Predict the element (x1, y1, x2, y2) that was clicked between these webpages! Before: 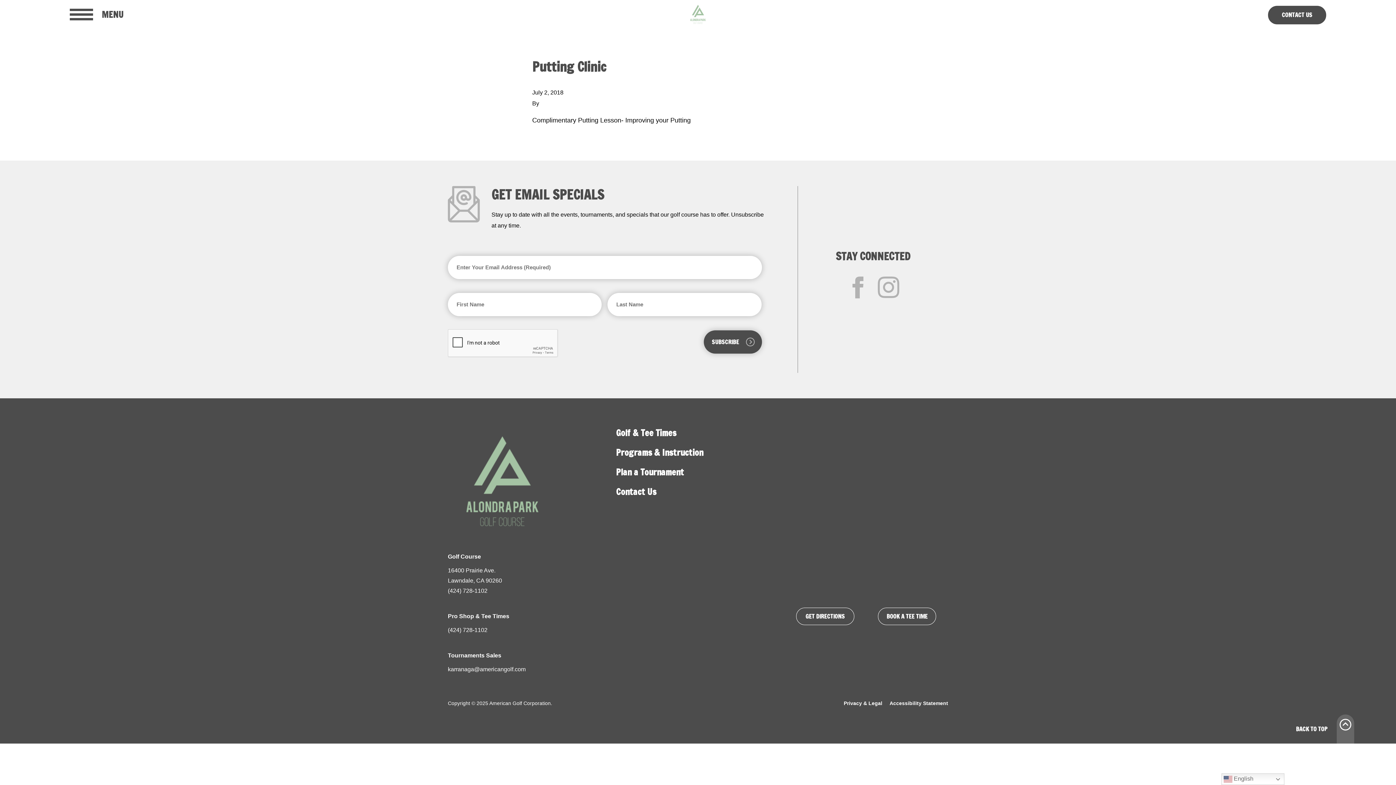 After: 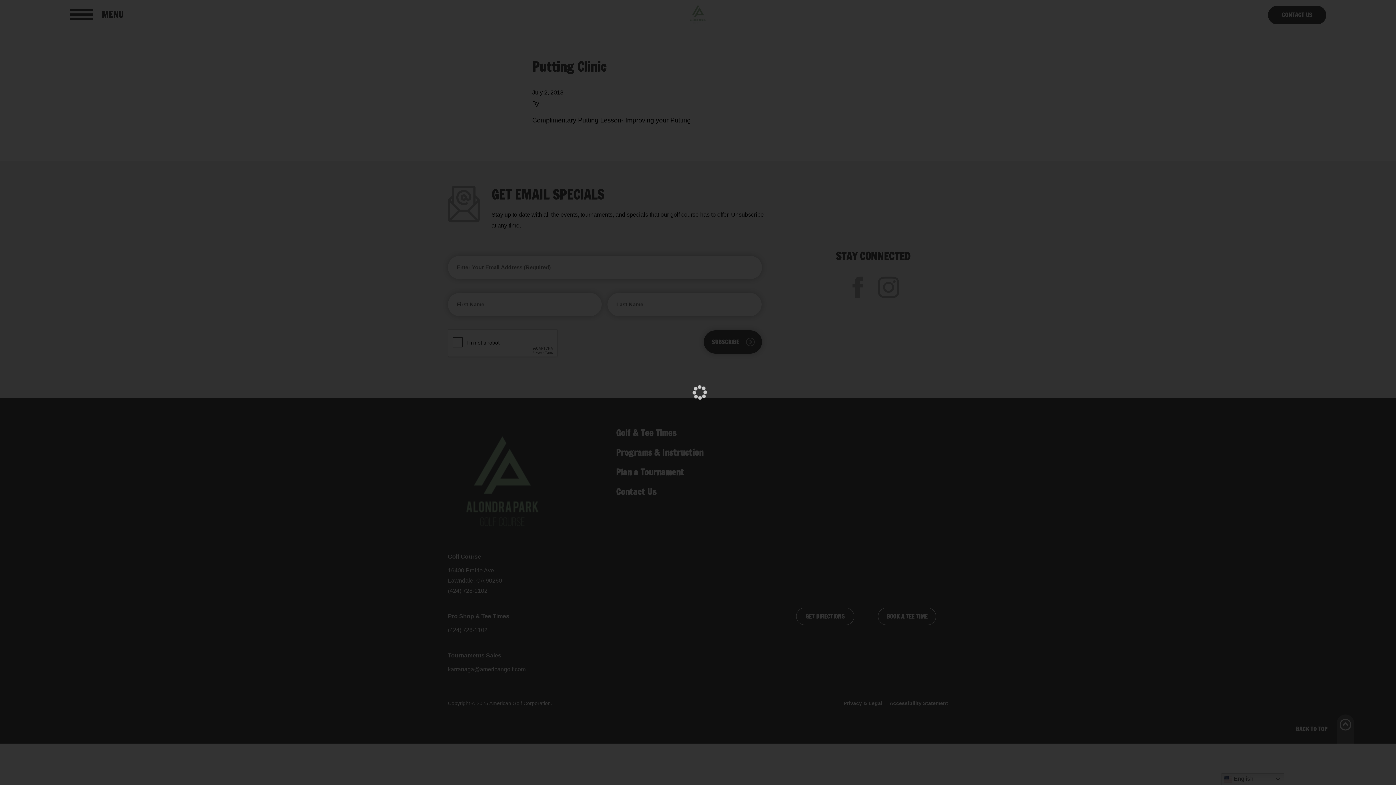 Action: label: GET DIRECTIONS bbox: (796, 608, 854, 625)